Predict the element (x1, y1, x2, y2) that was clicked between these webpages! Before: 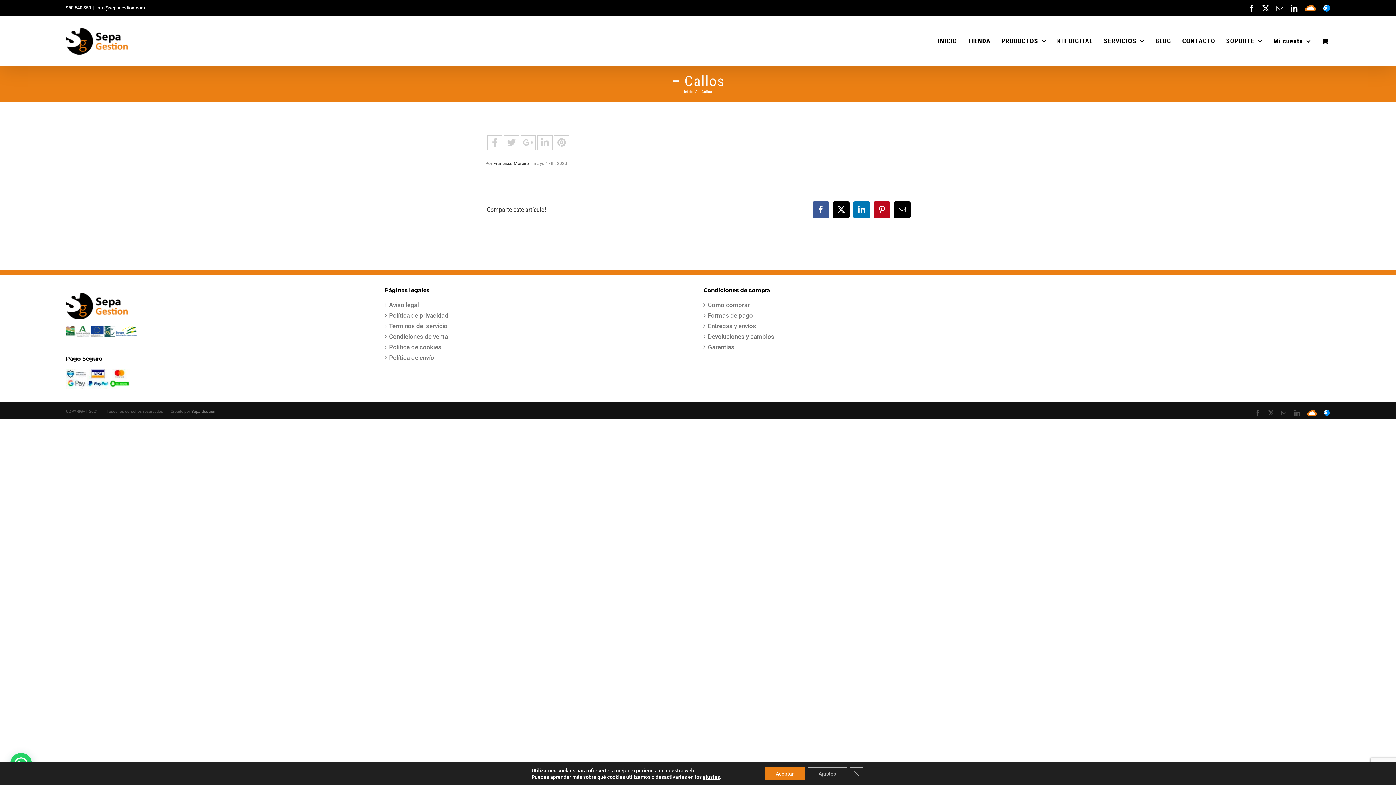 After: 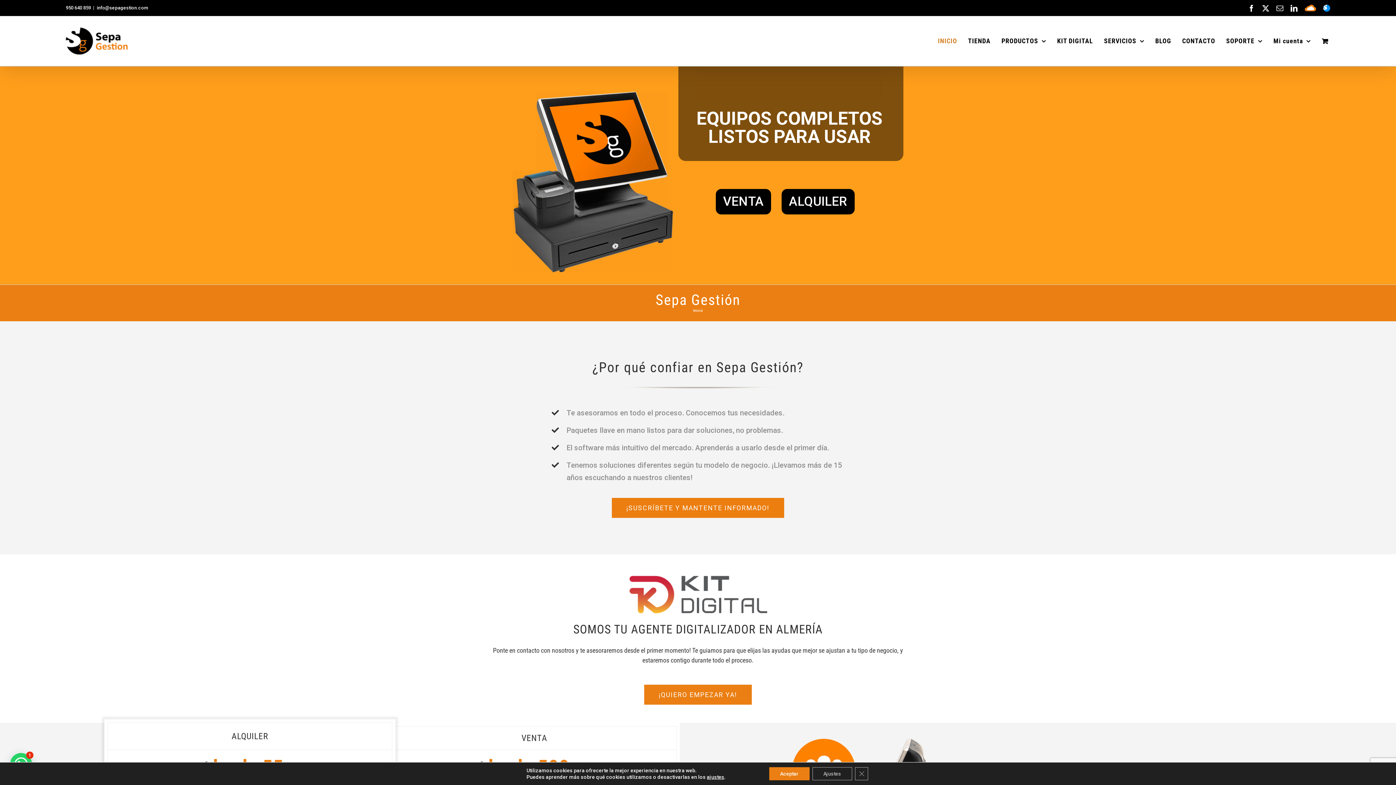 Action: bbox: (493, 161, 529, 166) label: Francisco Moreno